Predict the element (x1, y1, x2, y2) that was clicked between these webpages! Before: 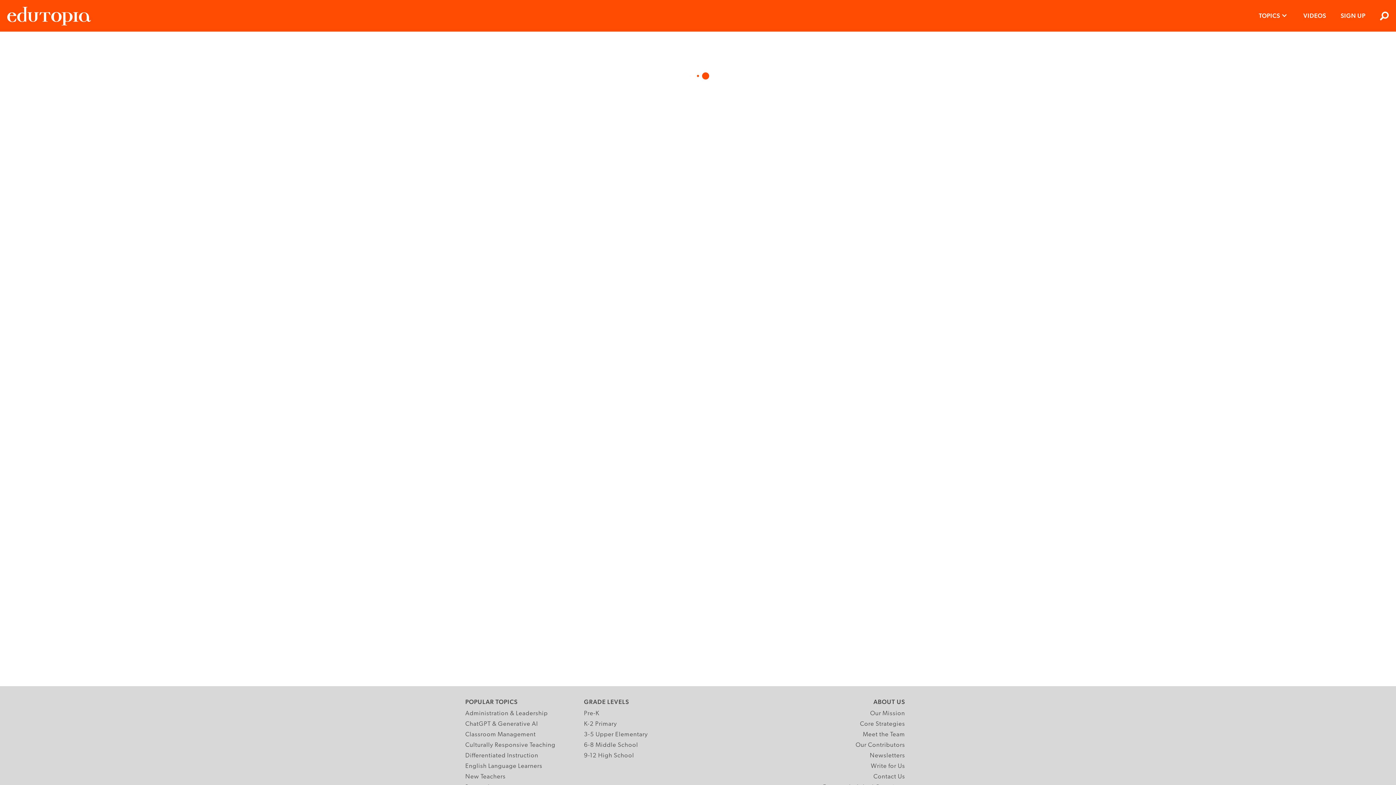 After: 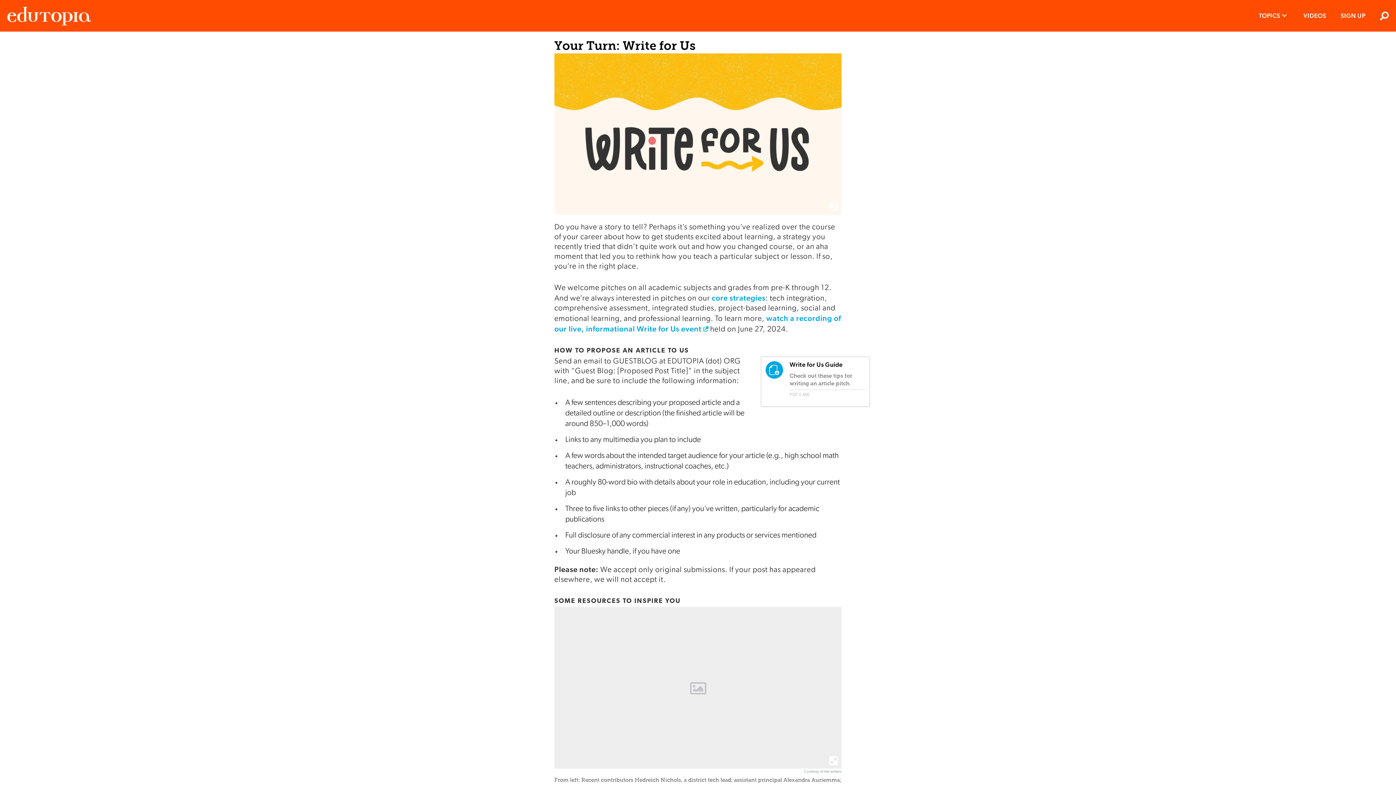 Action: label: Write for Us bbox: (871, 761, 905, 771)